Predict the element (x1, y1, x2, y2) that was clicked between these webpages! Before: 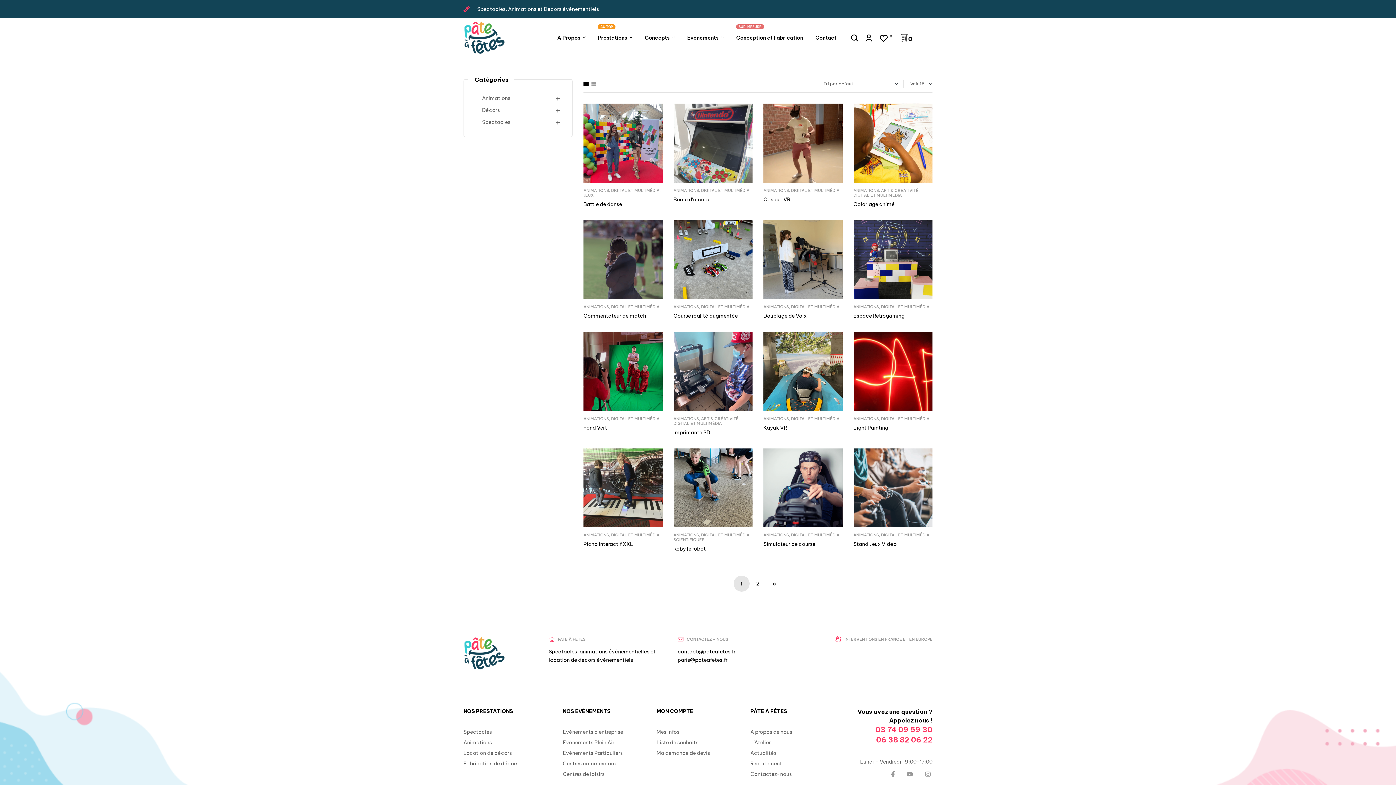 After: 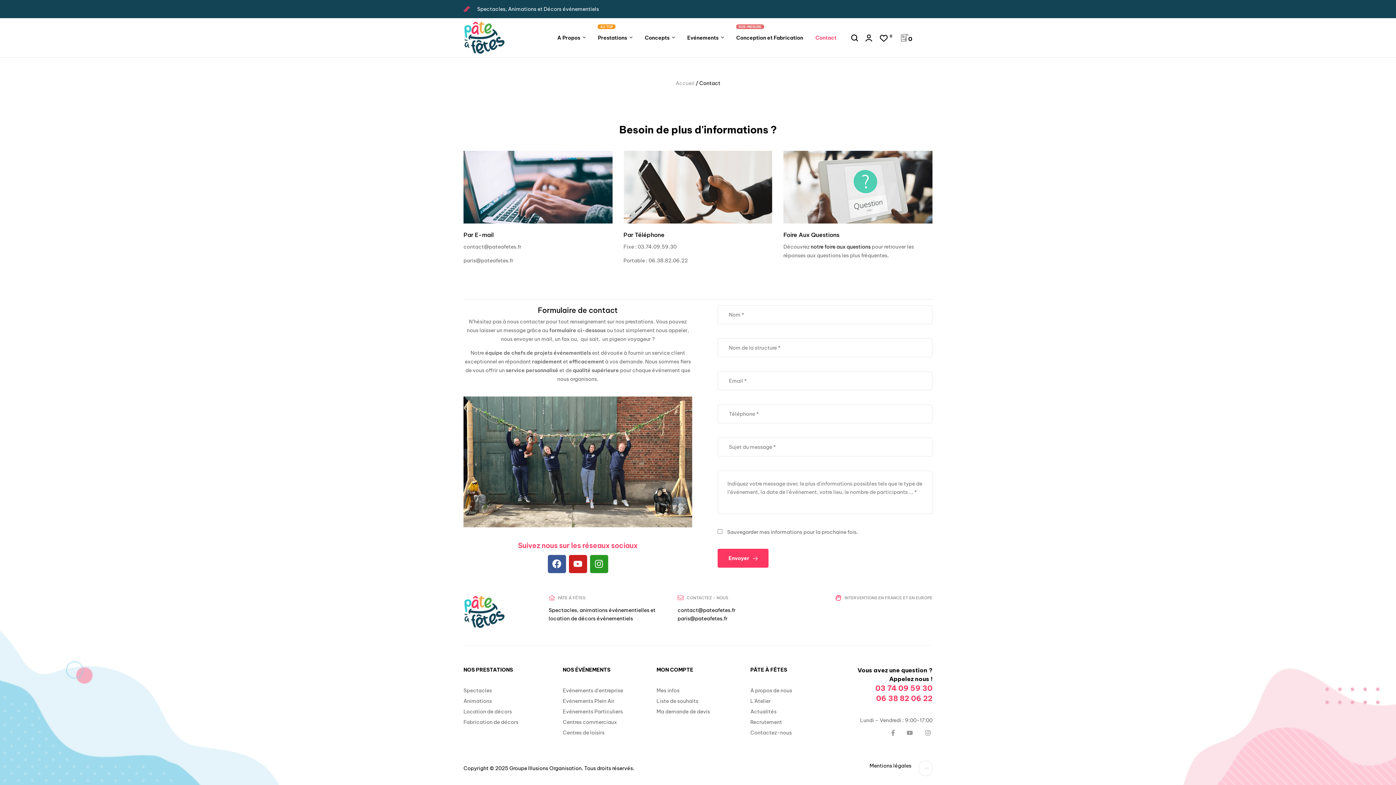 Action: bbox: (810, 27, 842, 48) label: Contact